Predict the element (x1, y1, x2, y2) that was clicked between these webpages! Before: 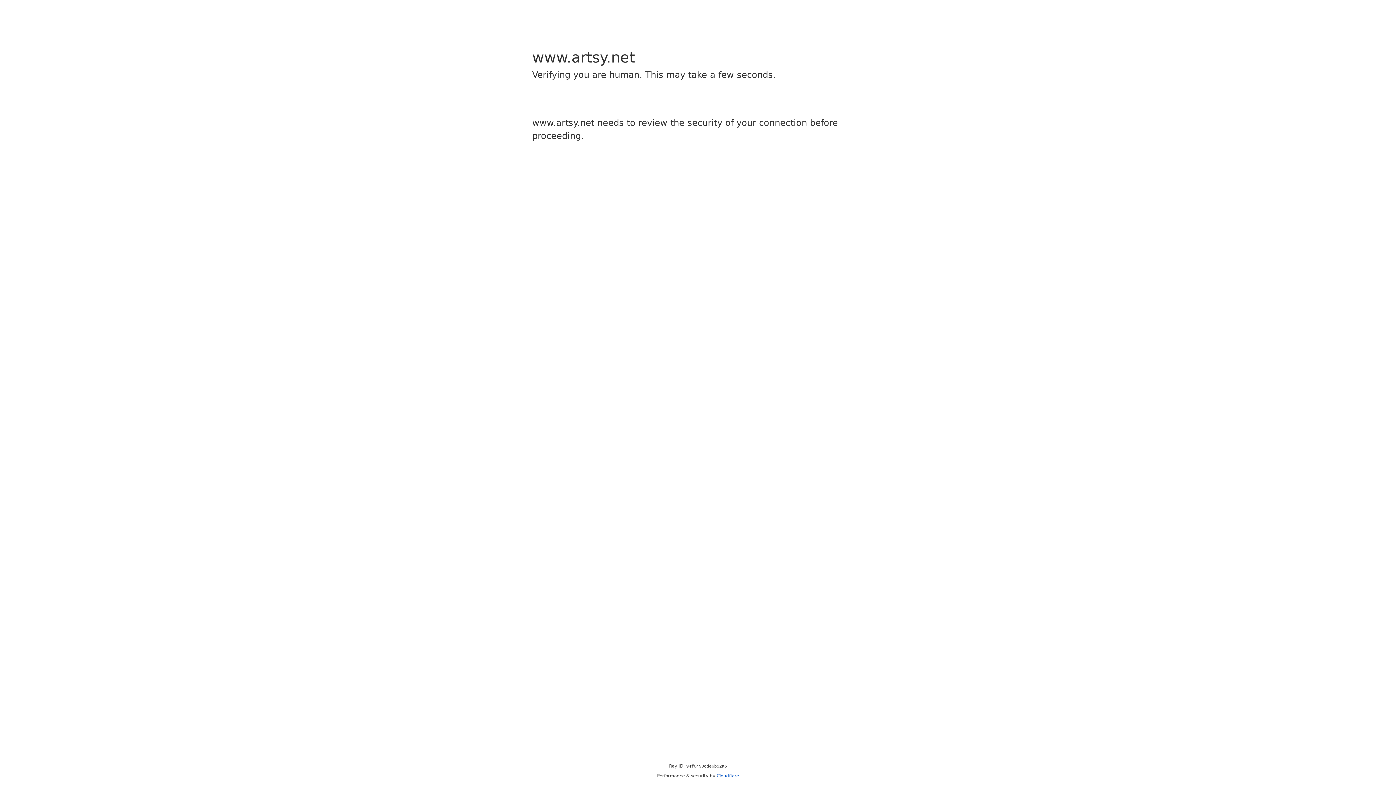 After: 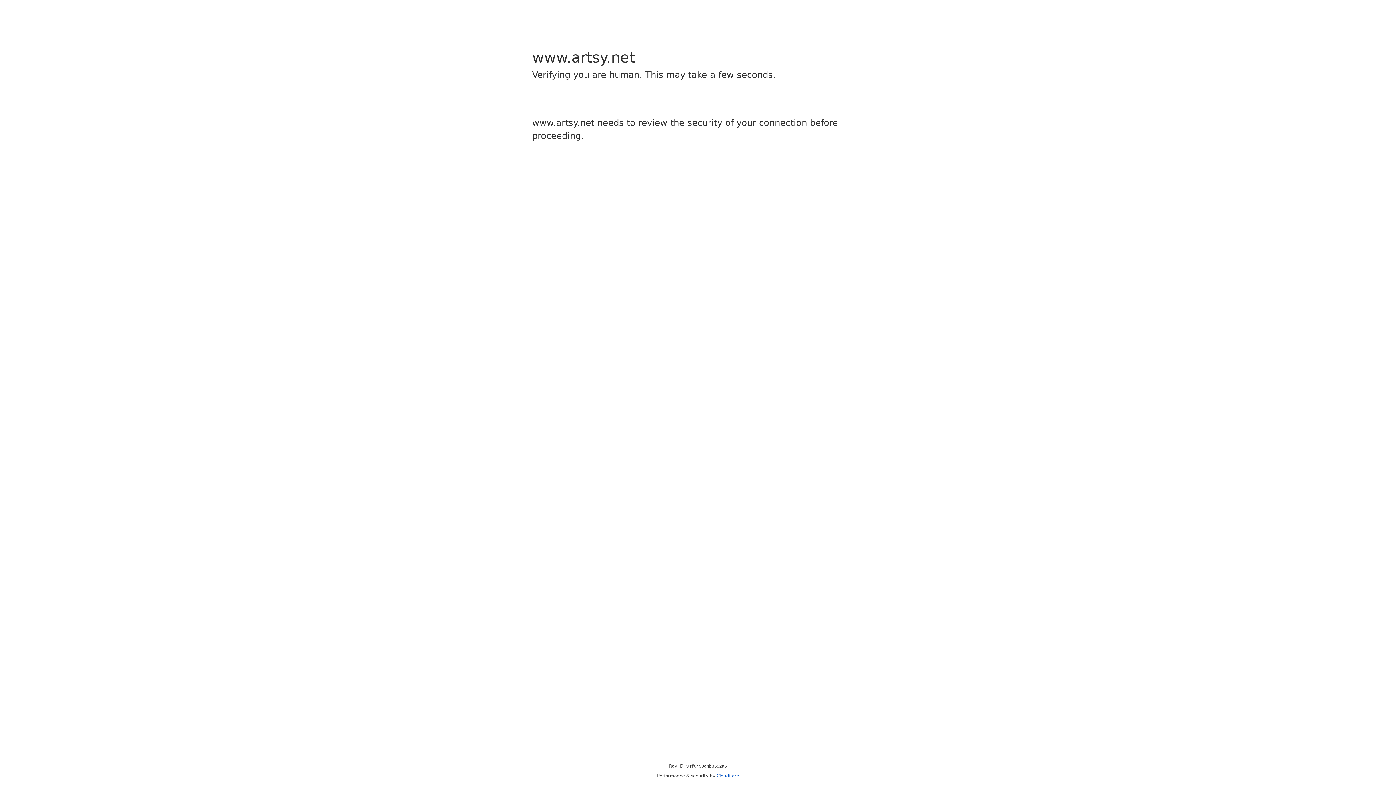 Action: bbox: (716, 773, 739, 778) label: Cloudflare